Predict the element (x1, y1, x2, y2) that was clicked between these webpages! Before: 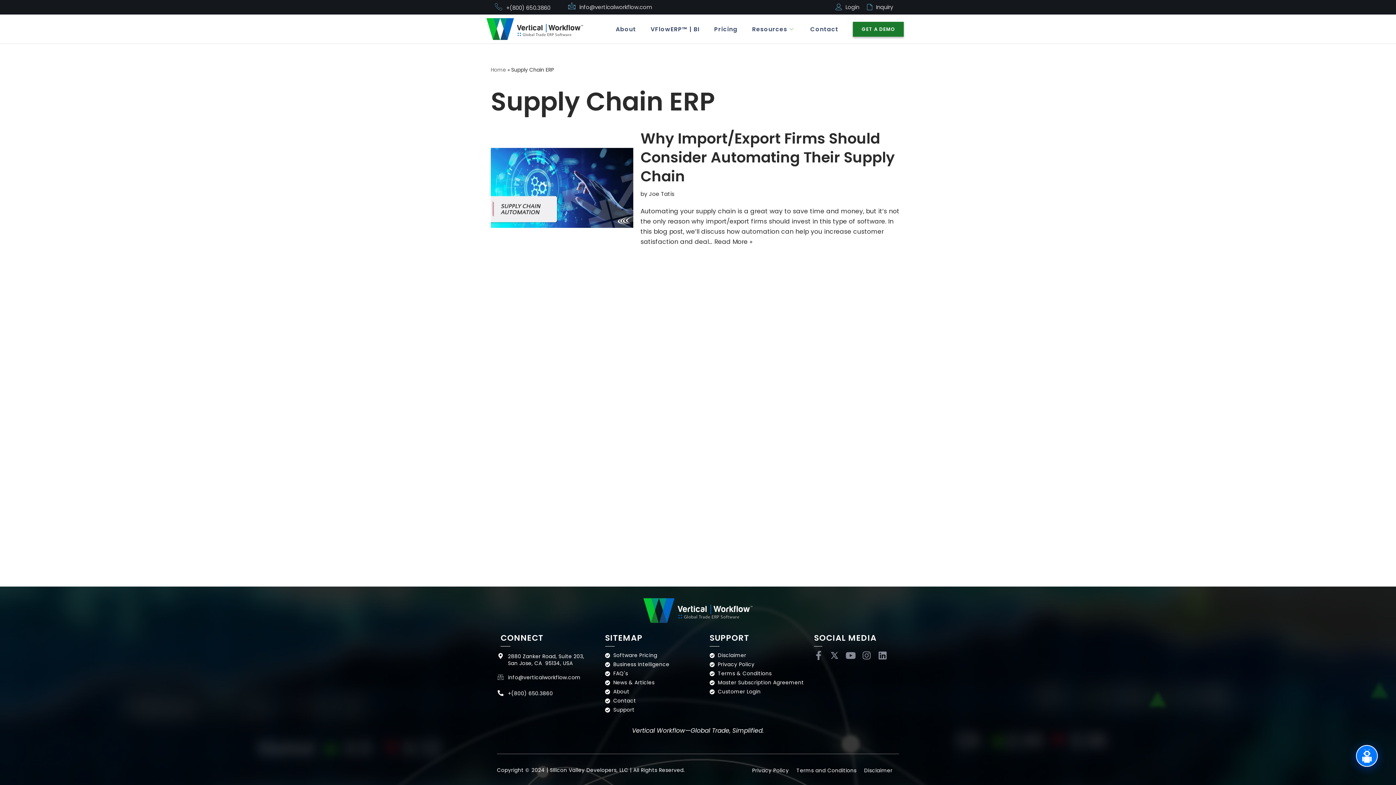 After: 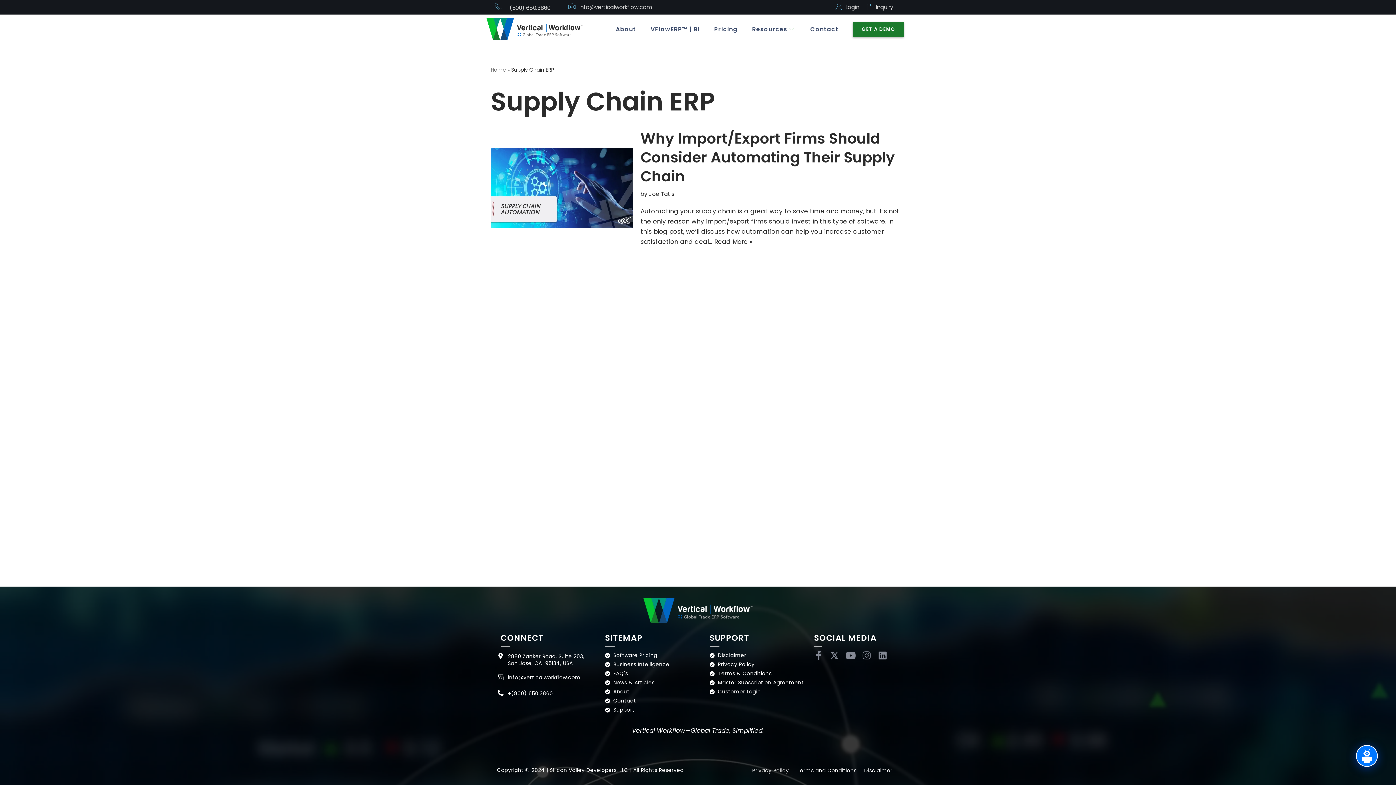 Action: bbox: (752, 766, 789, 775) label: Privacy Policy